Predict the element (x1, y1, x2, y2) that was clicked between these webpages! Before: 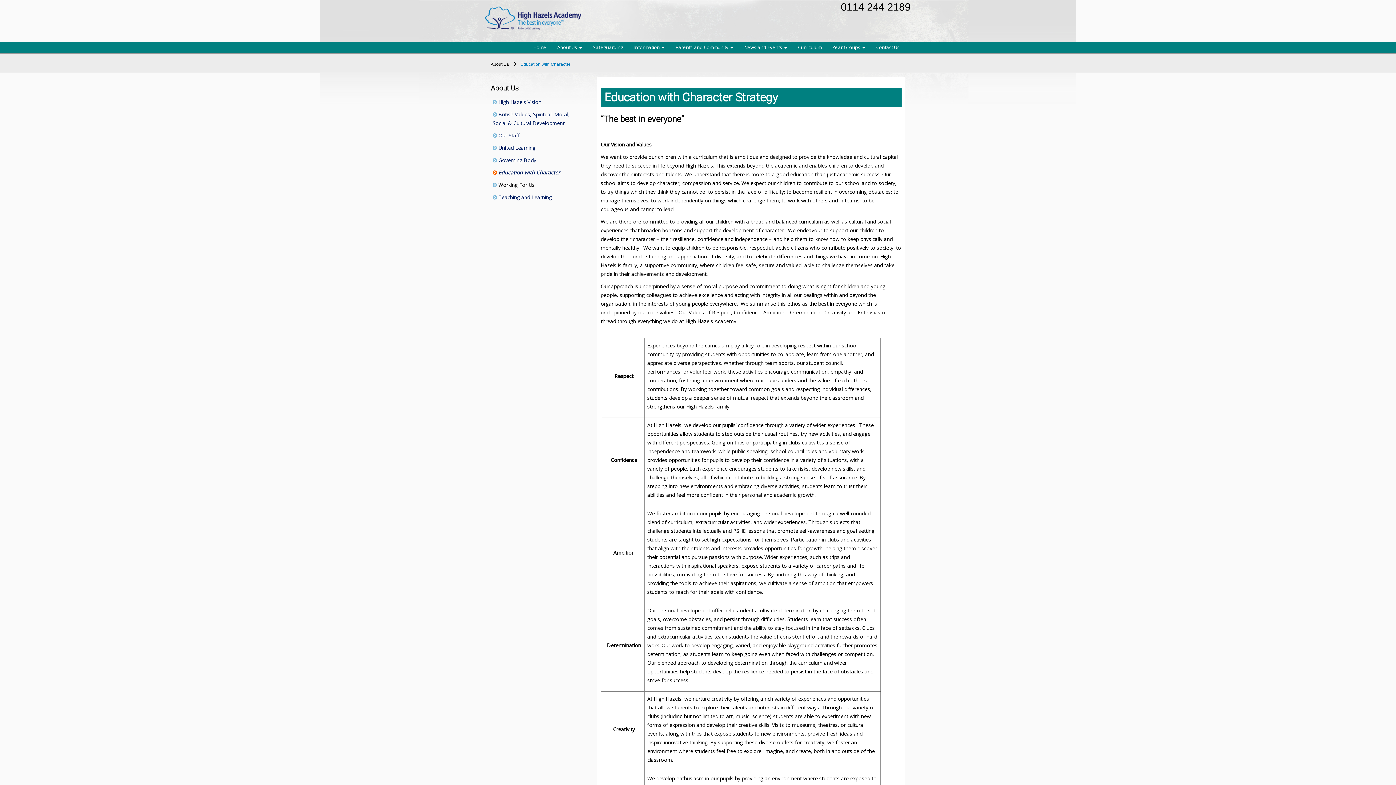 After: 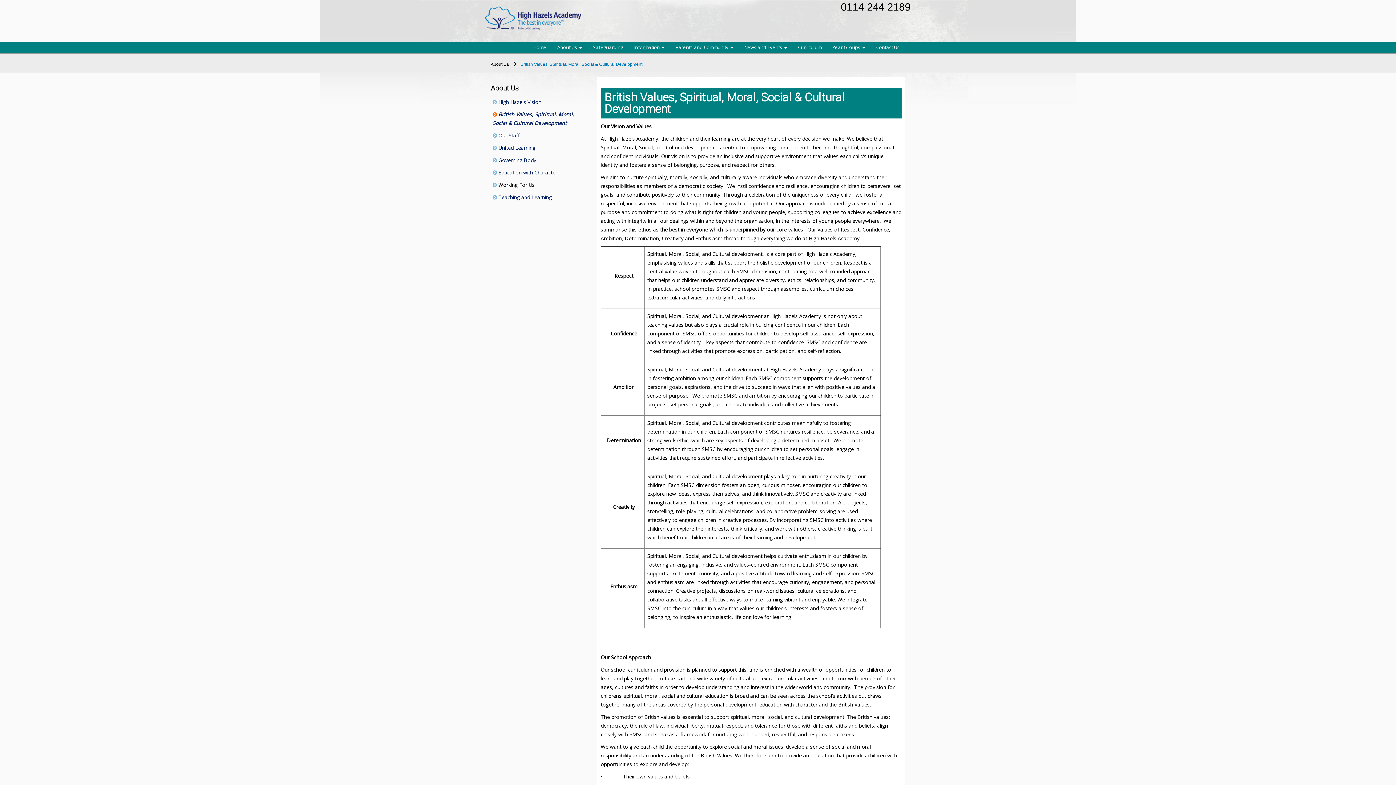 Action: bbox: (492, 110, 584, 127) label:  British Values, Spiritual, Moral, Social & Cultural Development